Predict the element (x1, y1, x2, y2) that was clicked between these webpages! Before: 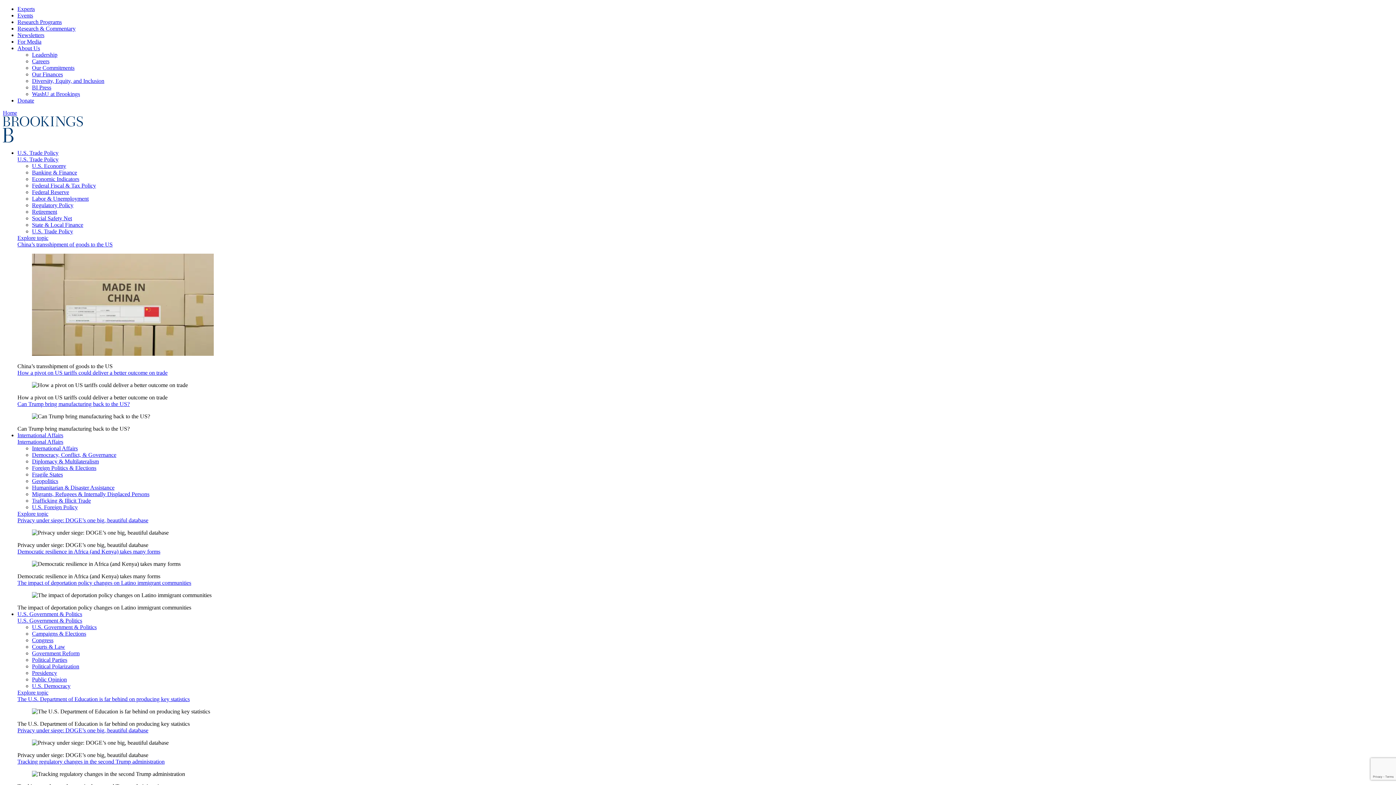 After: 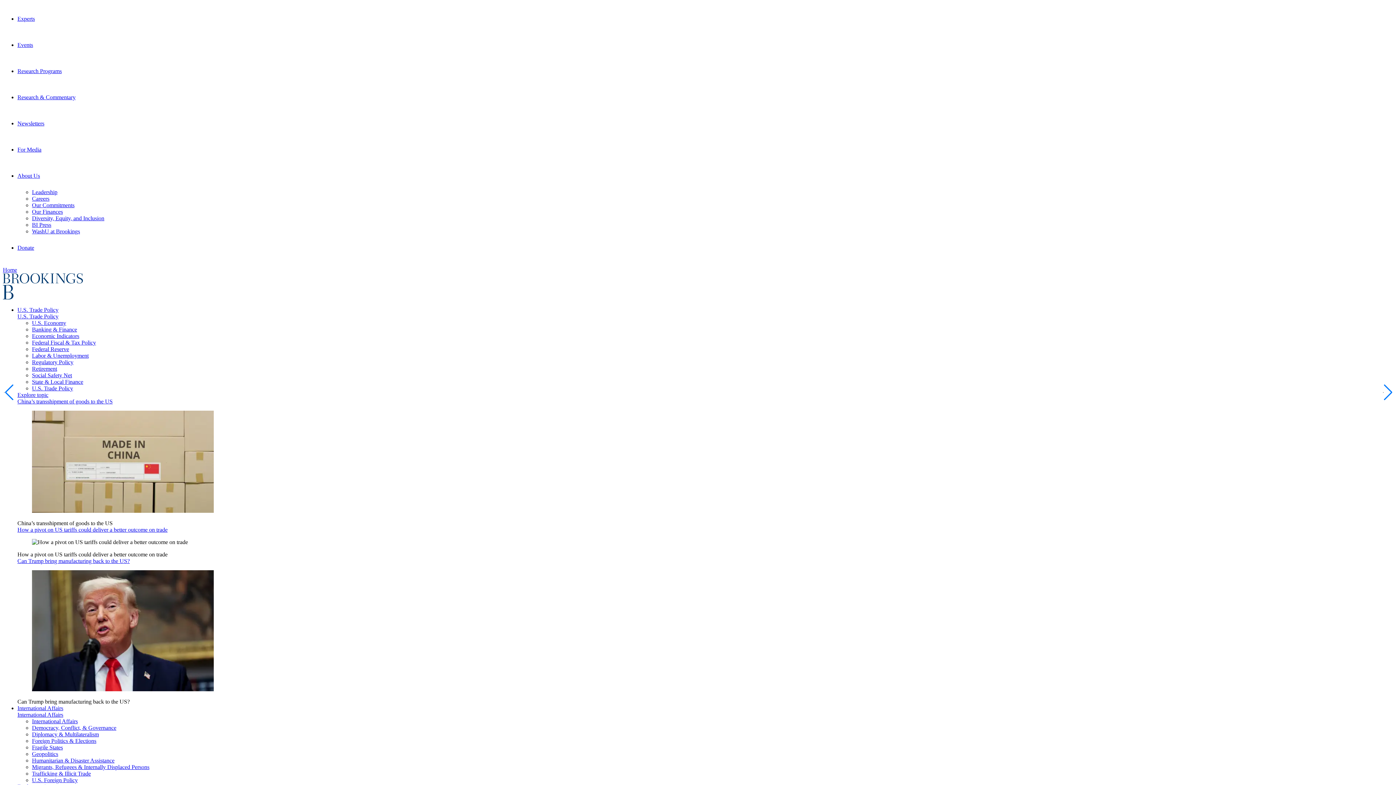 Action: label: Home bbox: (2, 109, 1393, 144)